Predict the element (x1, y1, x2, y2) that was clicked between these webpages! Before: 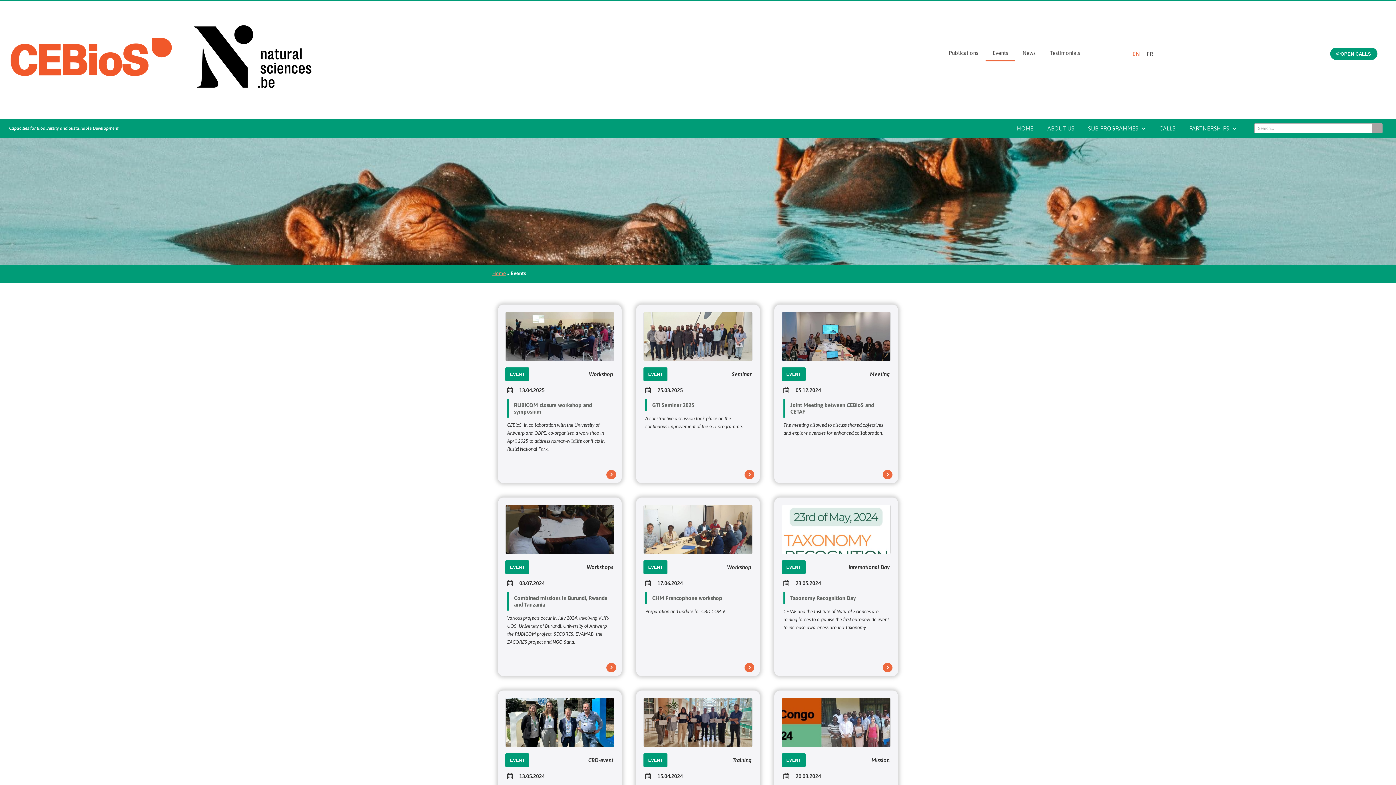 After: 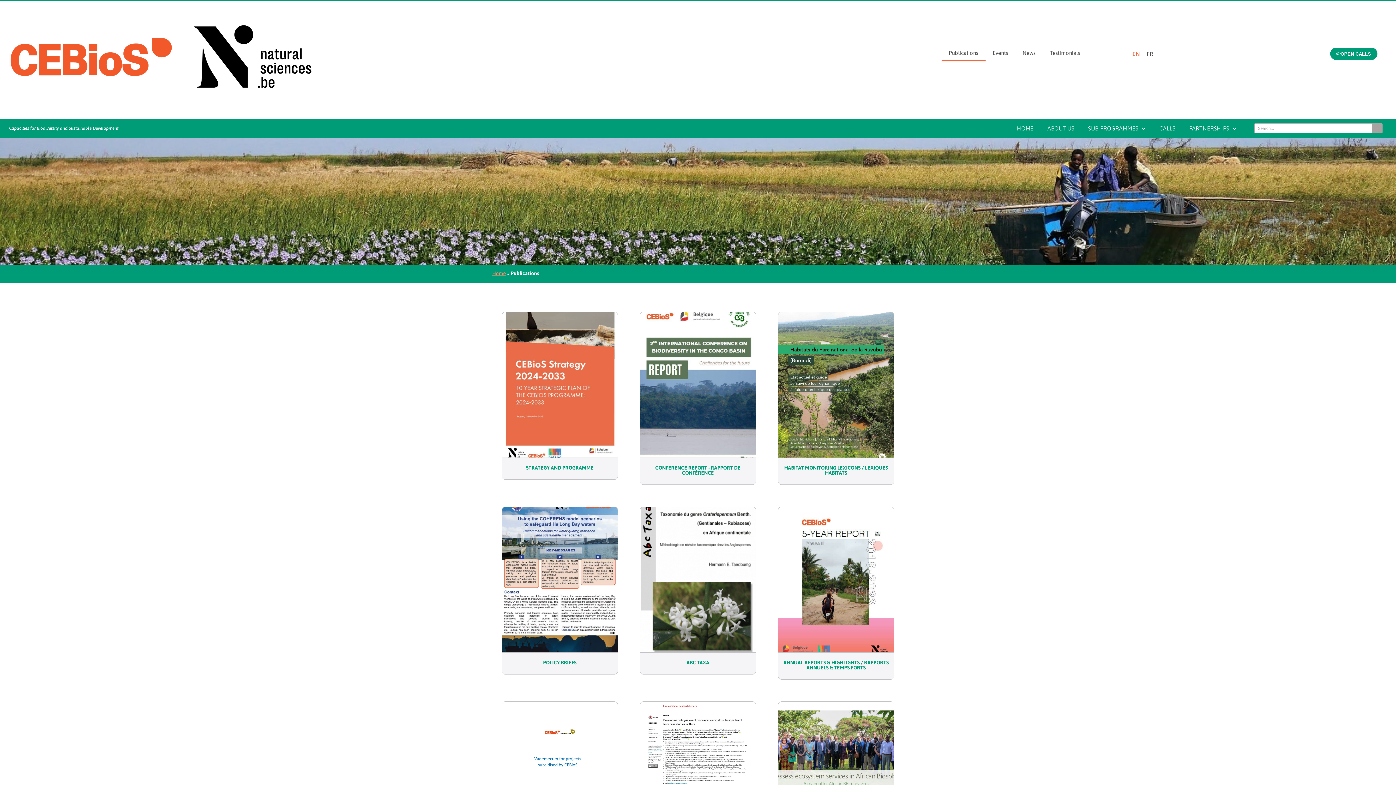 Action: bbox: (941, 44, 985, 61) label: Publications